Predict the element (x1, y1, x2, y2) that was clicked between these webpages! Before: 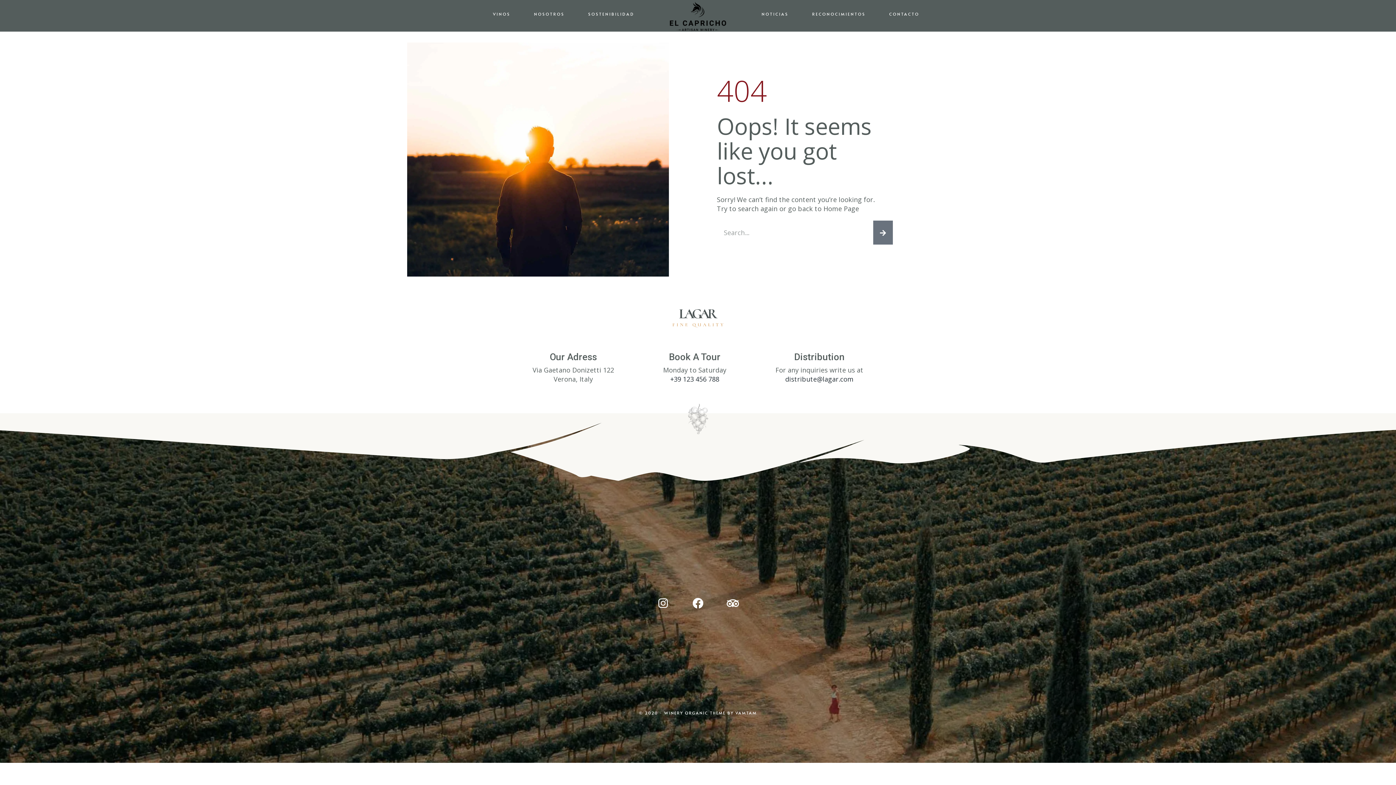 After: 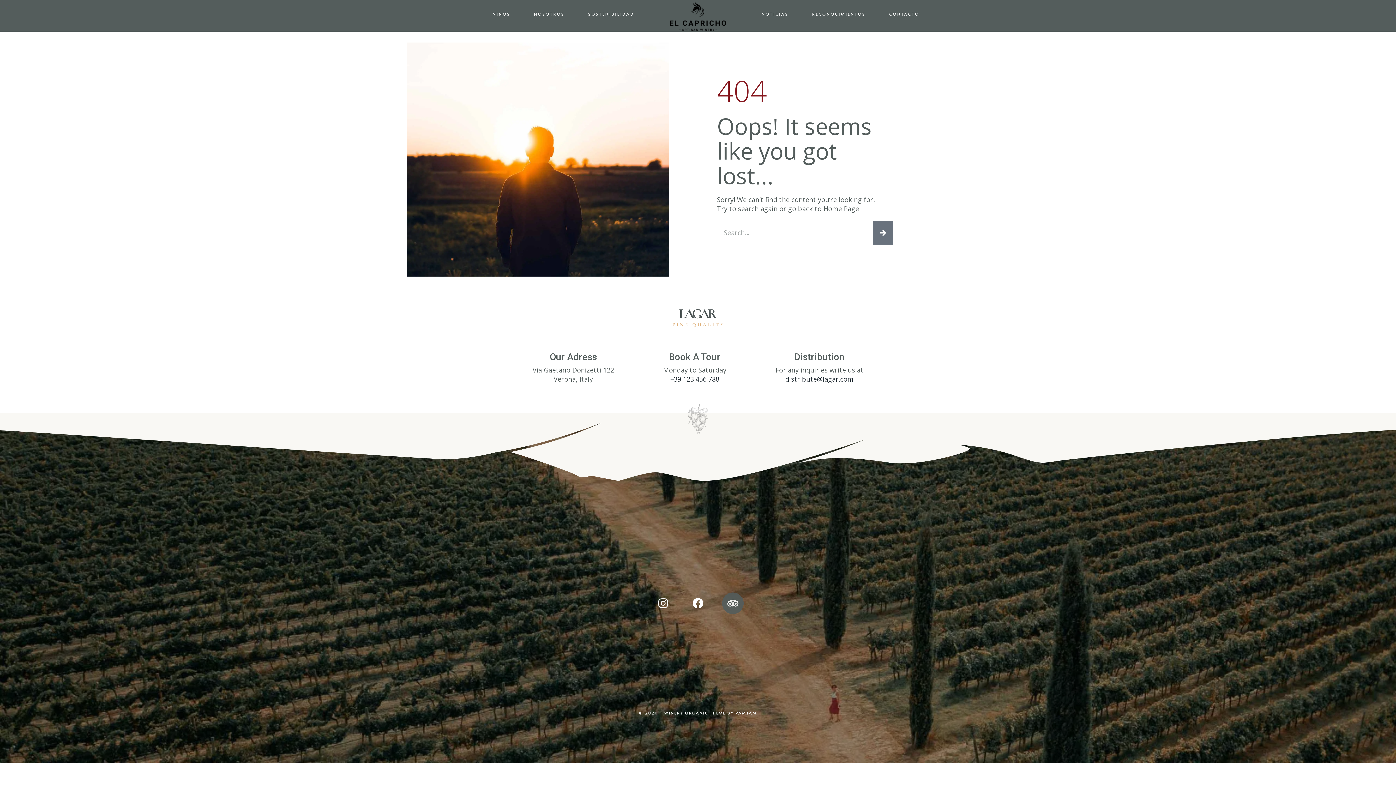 Action: label: Tripadvisor bbox: (721, 591, 745, 615)